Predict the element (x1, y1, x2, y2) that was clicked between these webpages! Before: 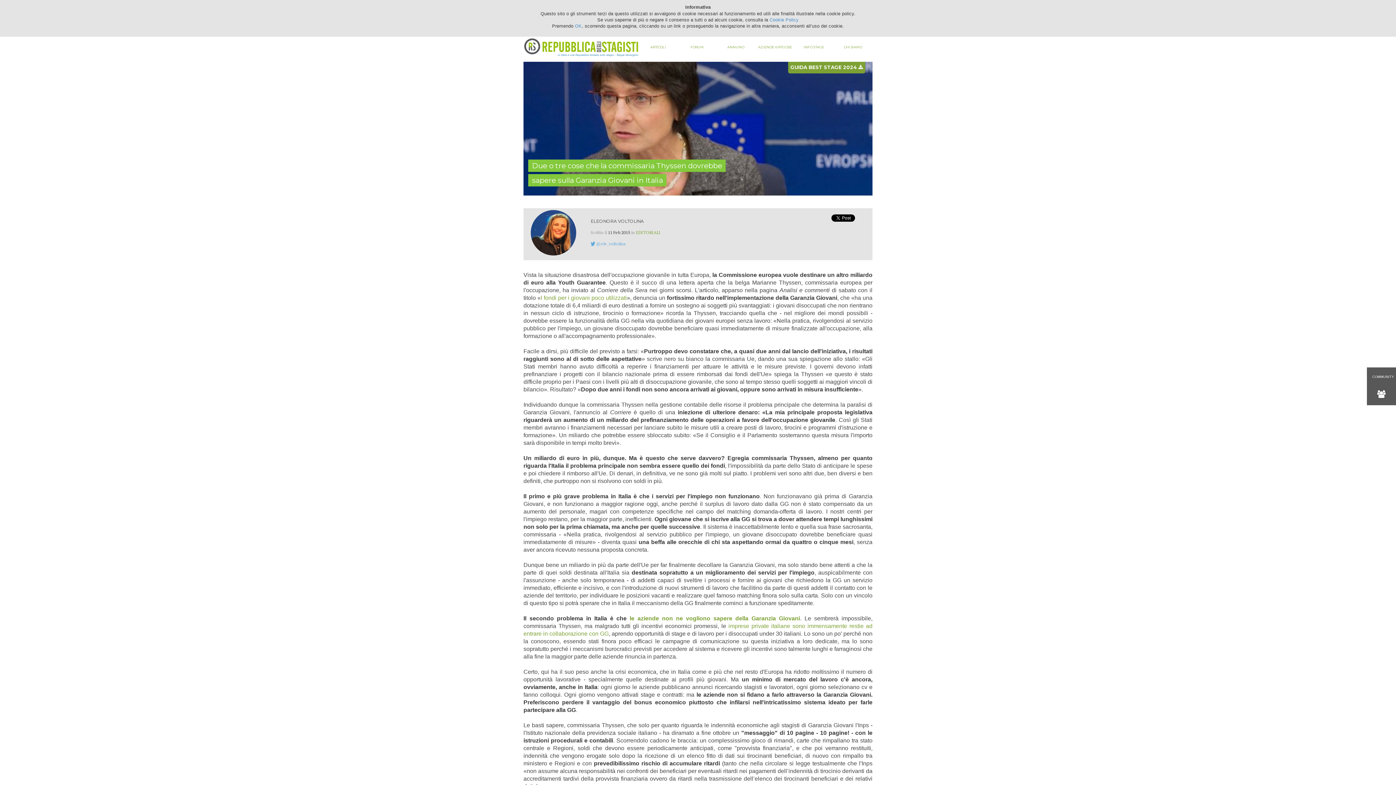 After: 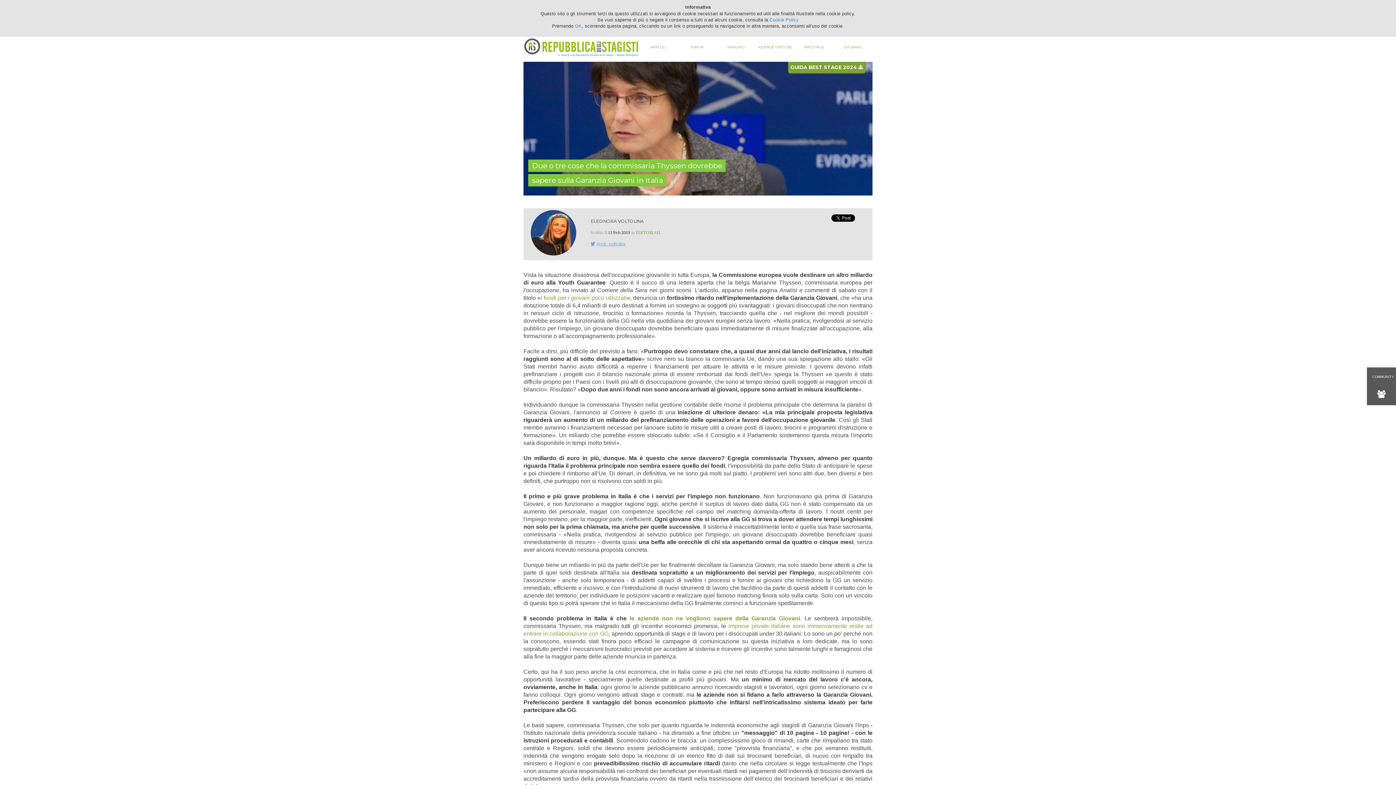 Action: label: @ele_voltolina bbox: (596, 240, 625, 246)